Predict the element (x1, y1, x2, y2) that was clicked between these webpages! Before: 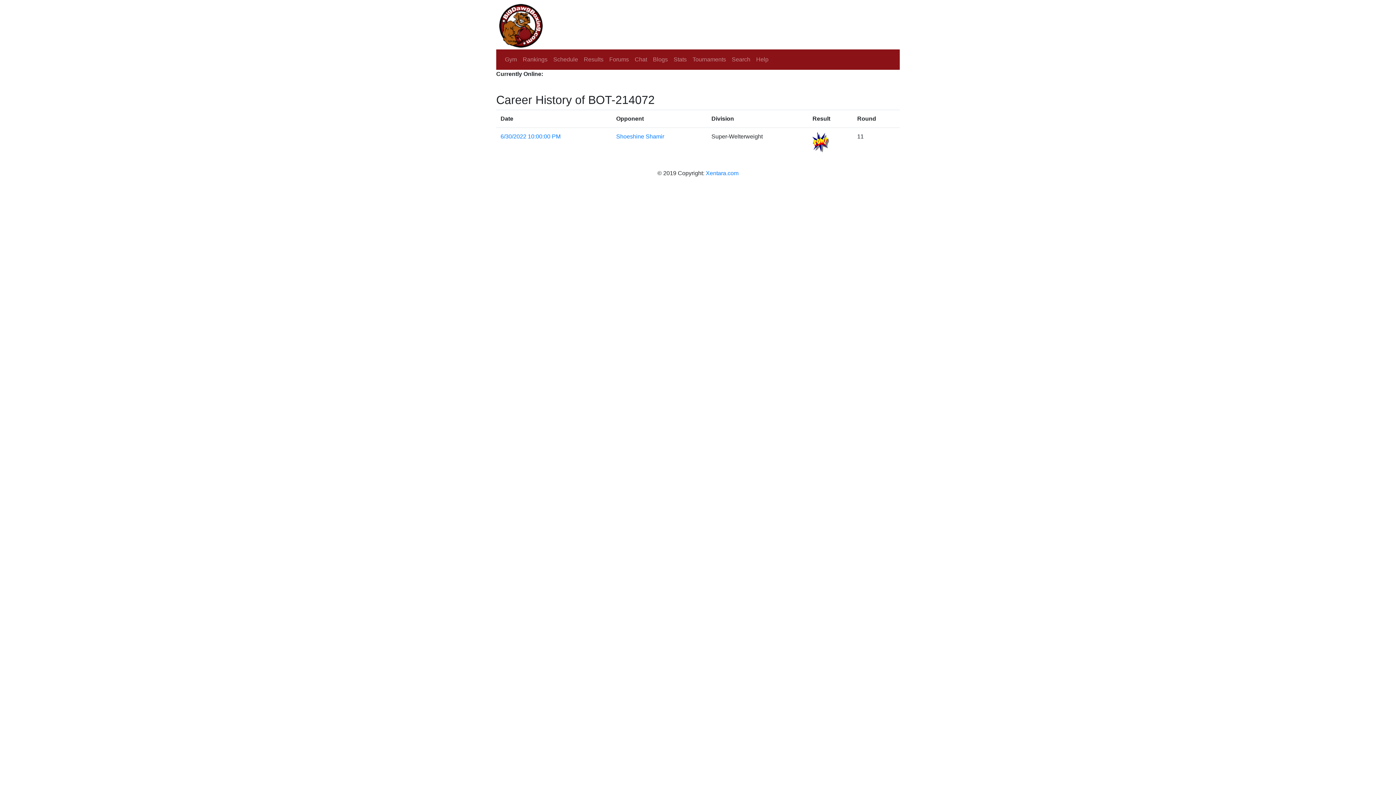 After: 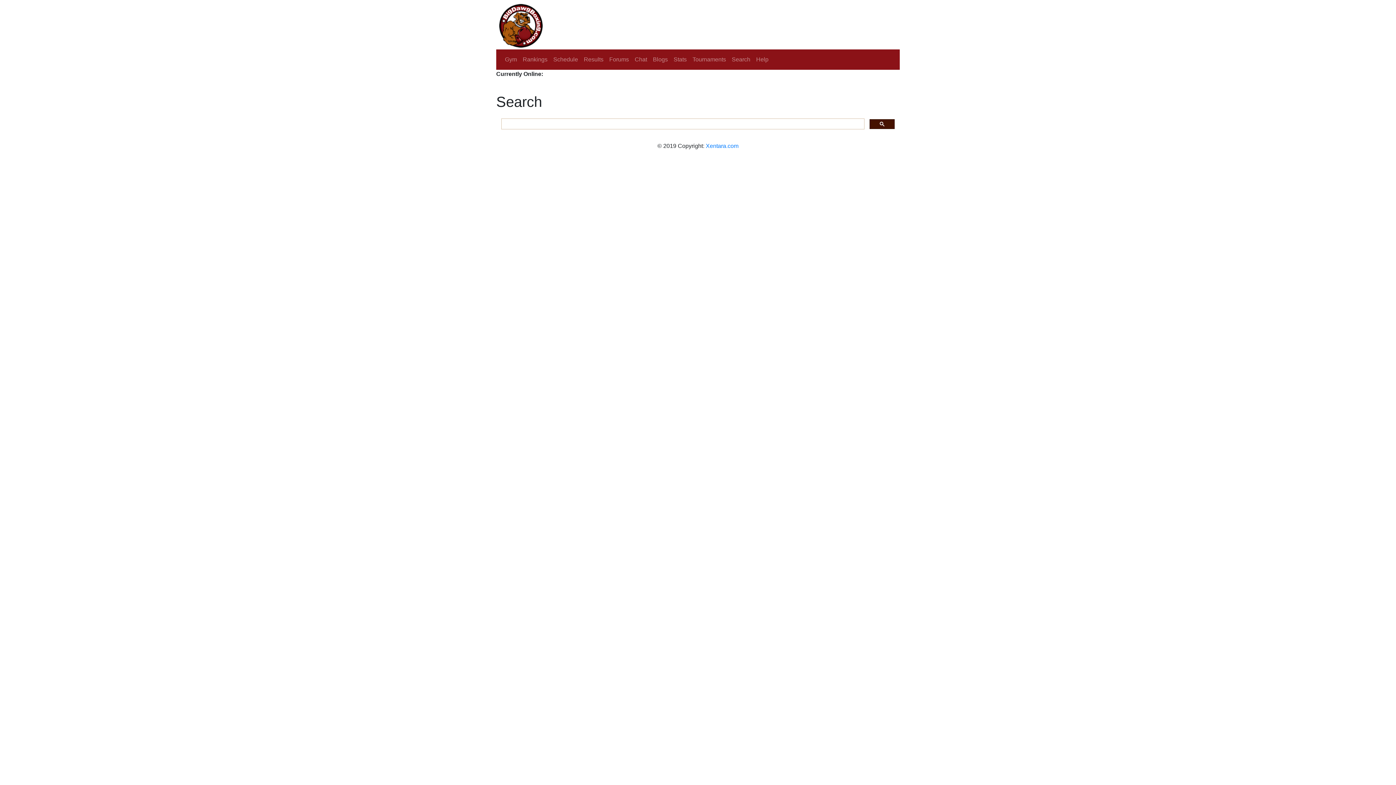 Action: label: Search bbox: (729, 52, 753, 66)